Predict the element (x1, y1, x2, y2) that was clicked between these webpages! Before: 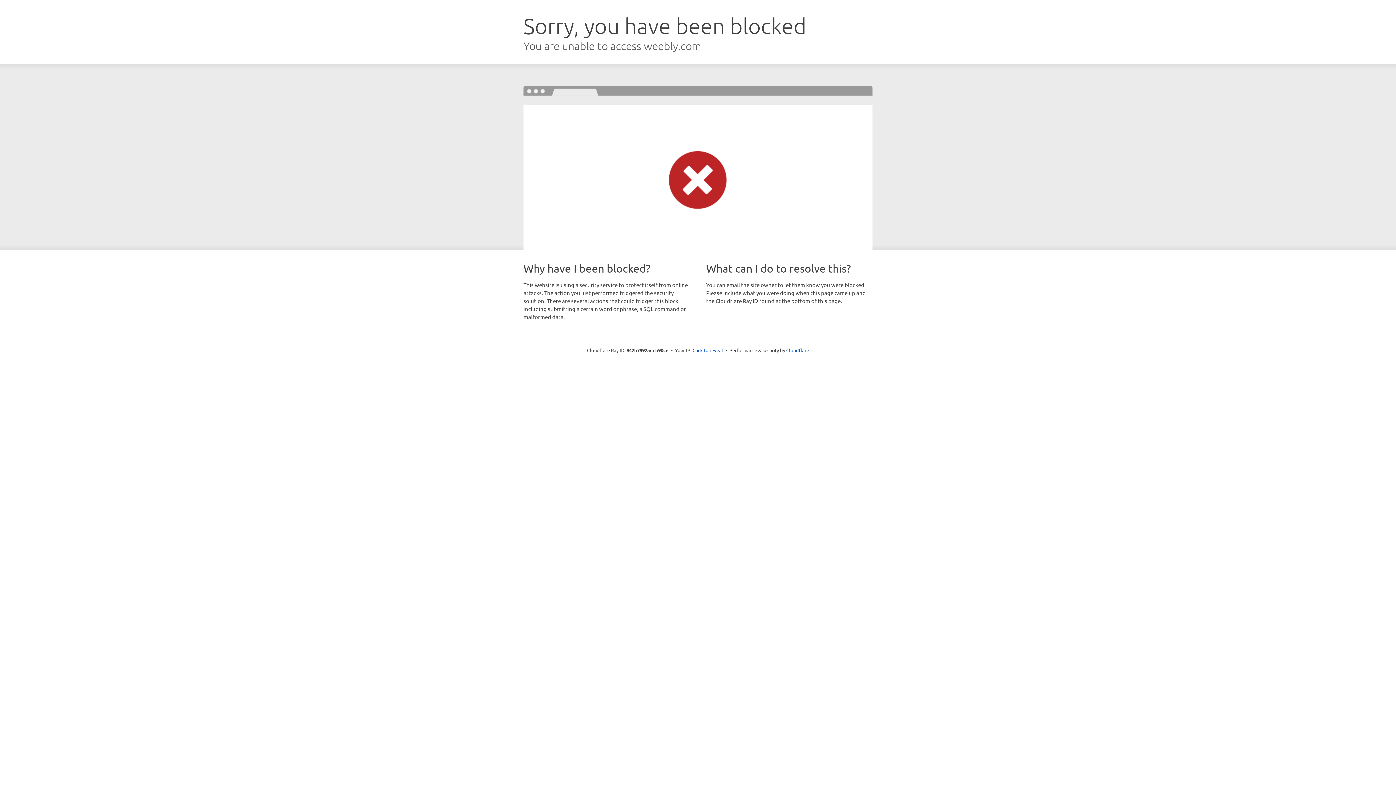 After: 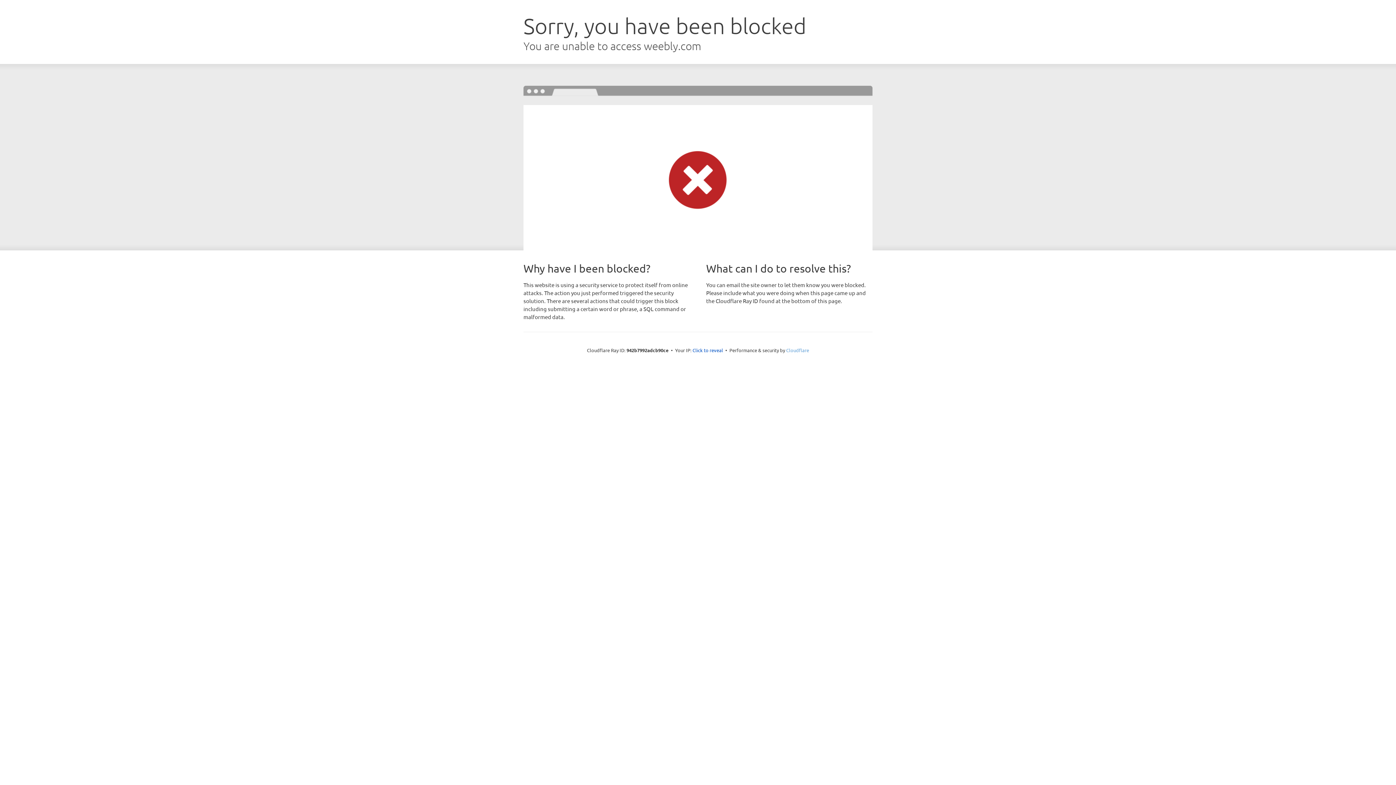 Action: bbox: (786, 347, 809, 353) label: Cloudflare